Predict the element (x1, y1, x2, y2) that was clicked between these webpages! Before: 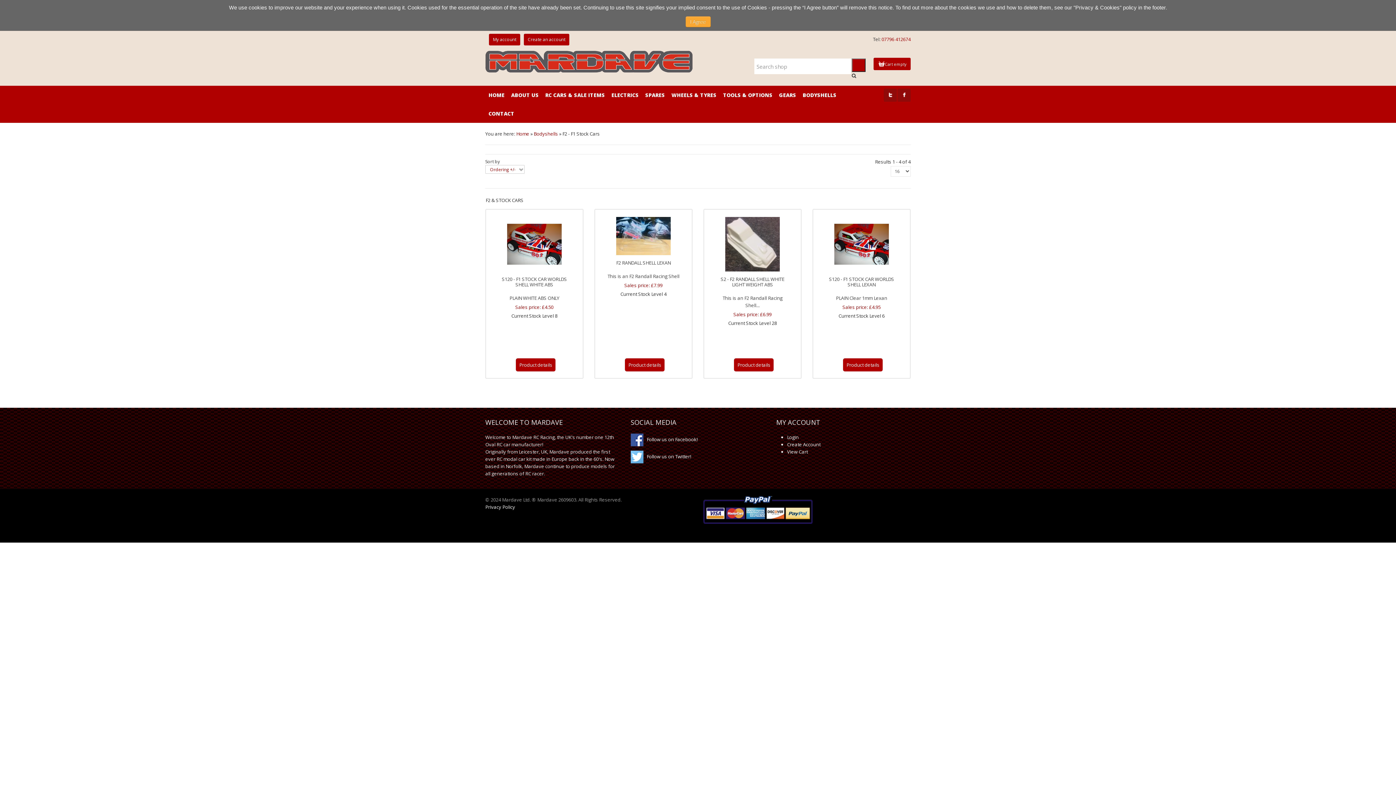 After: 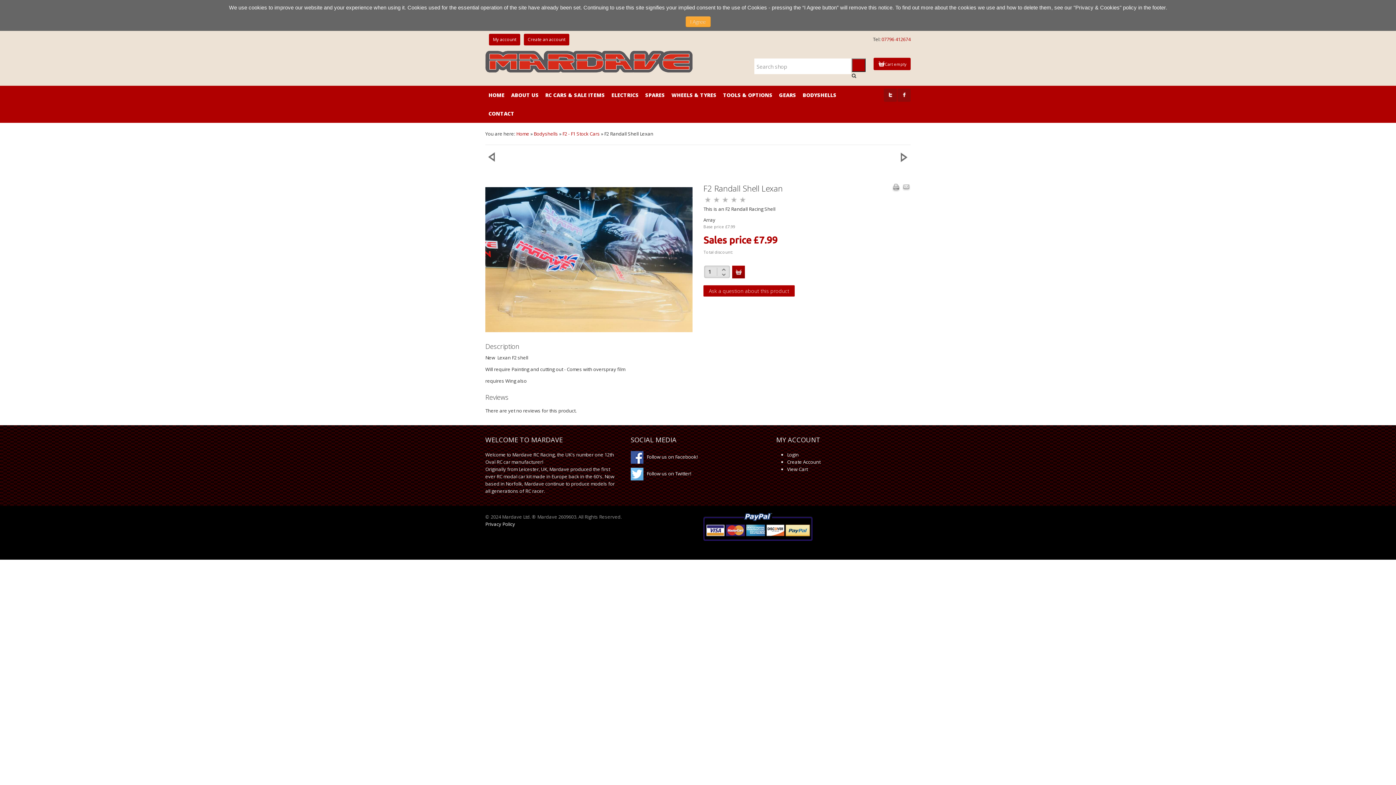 Action: label: Product details bbox: (625, 358, 664, 371)